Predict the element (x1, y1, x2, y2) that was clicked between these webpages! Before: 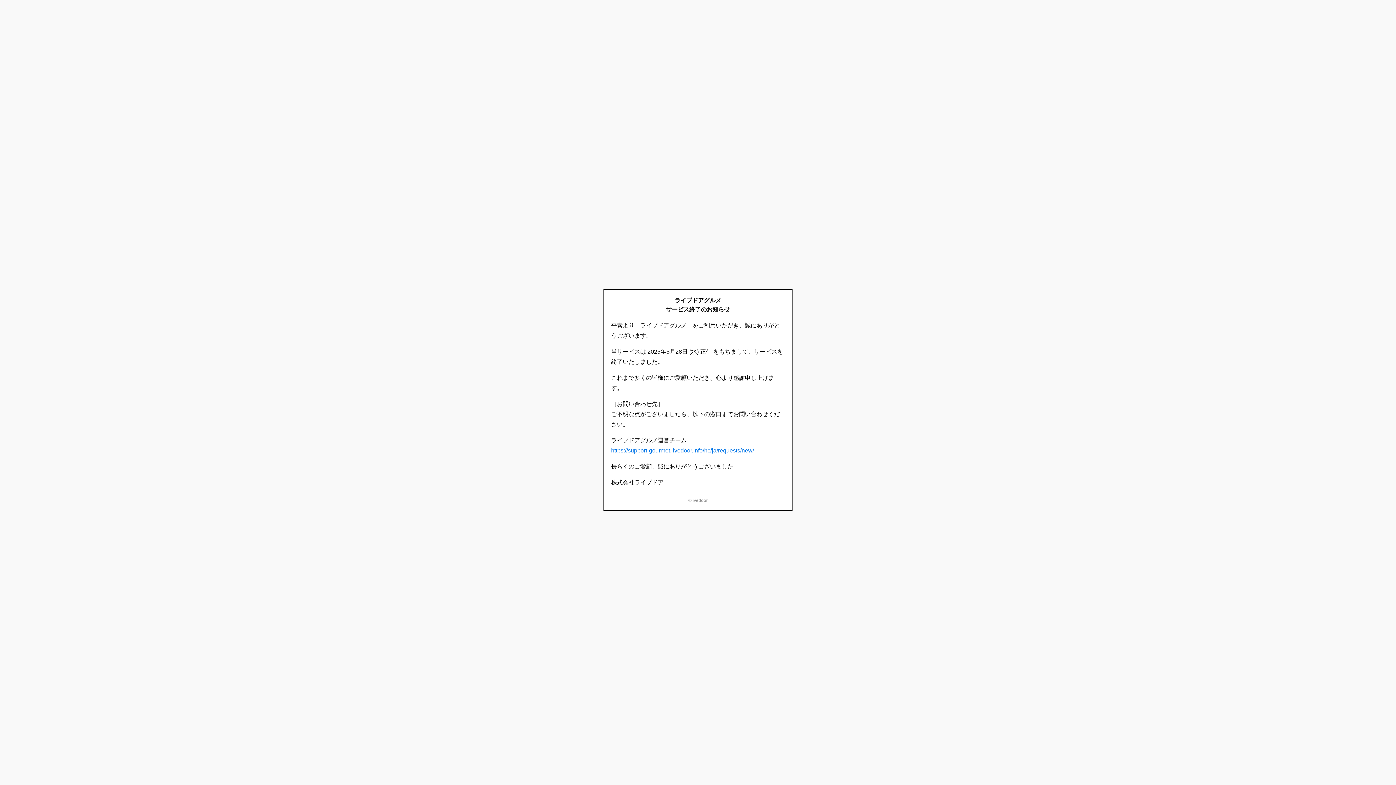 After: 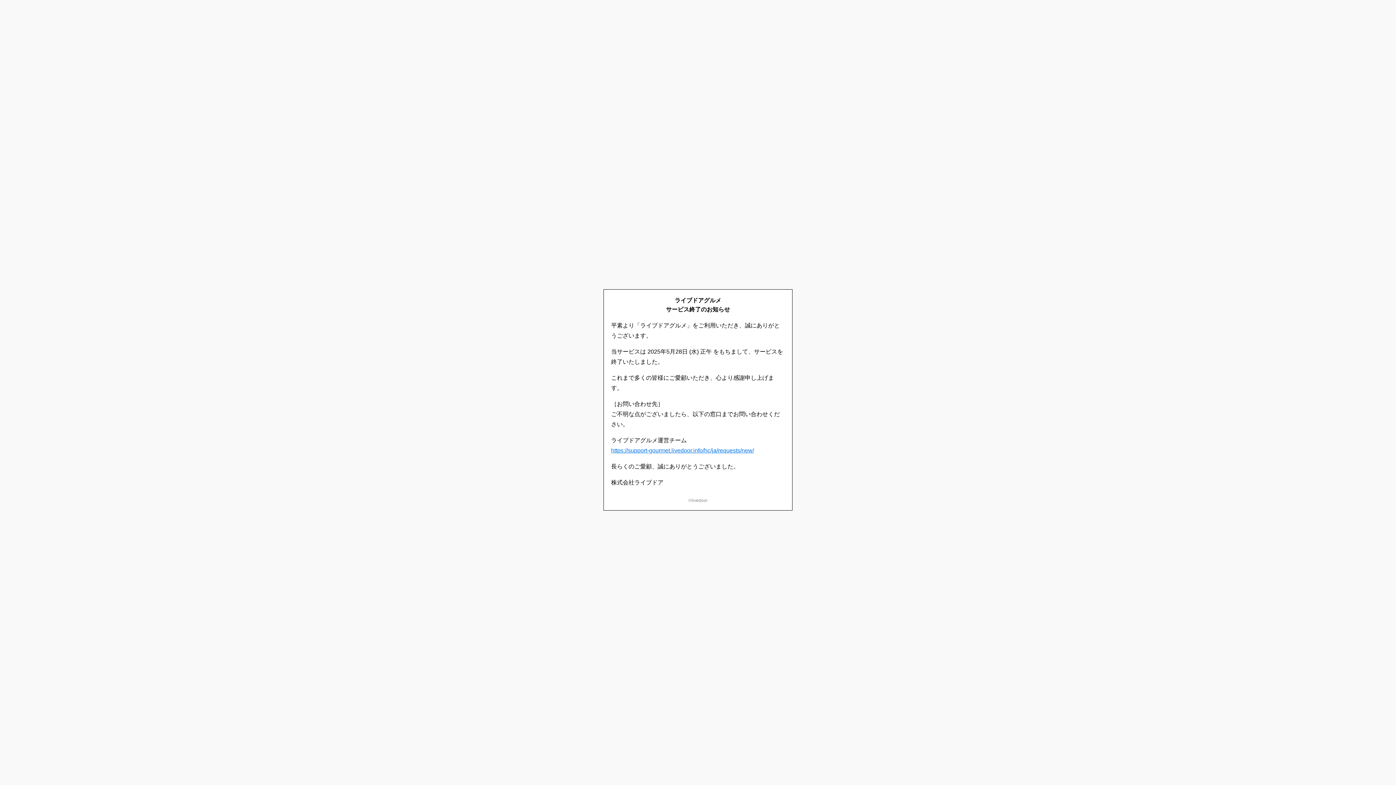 Action: label: https://support-gourmet.livedoor.info/hc/ja/requests/new/ bbox: (611, 447, 754, 453)